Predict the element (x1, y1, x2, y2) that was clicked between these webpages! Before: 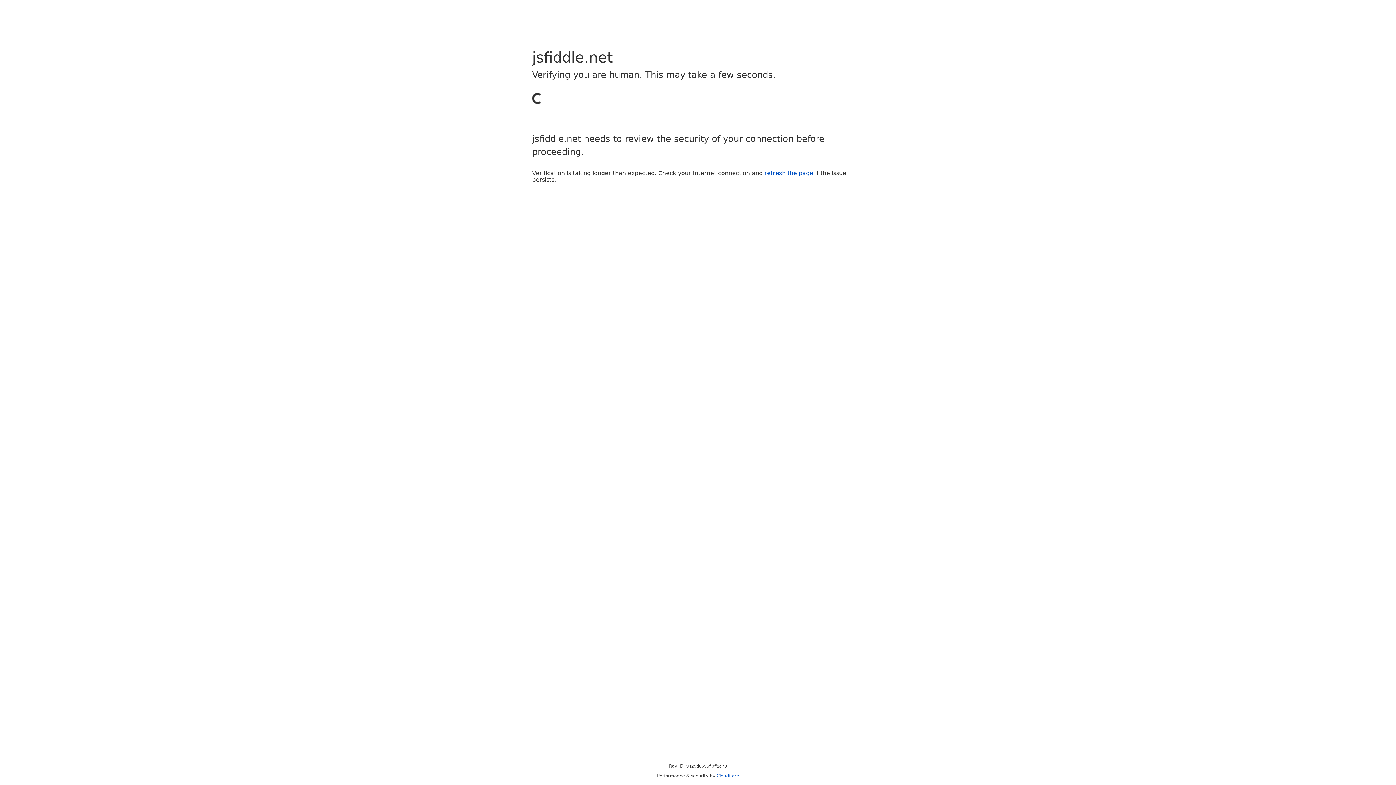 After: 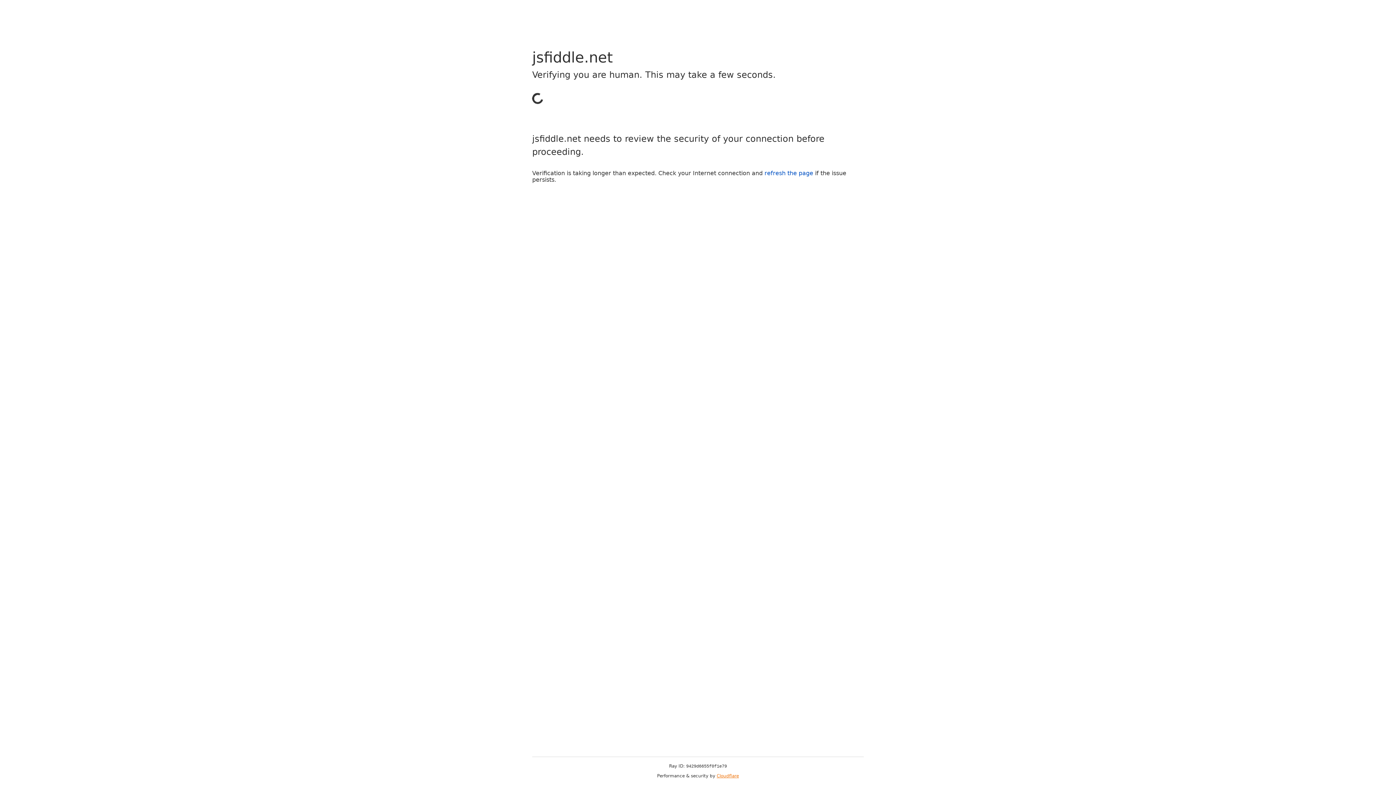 Action: bbox: (716, 773, 739, 778) label: Cloudflare